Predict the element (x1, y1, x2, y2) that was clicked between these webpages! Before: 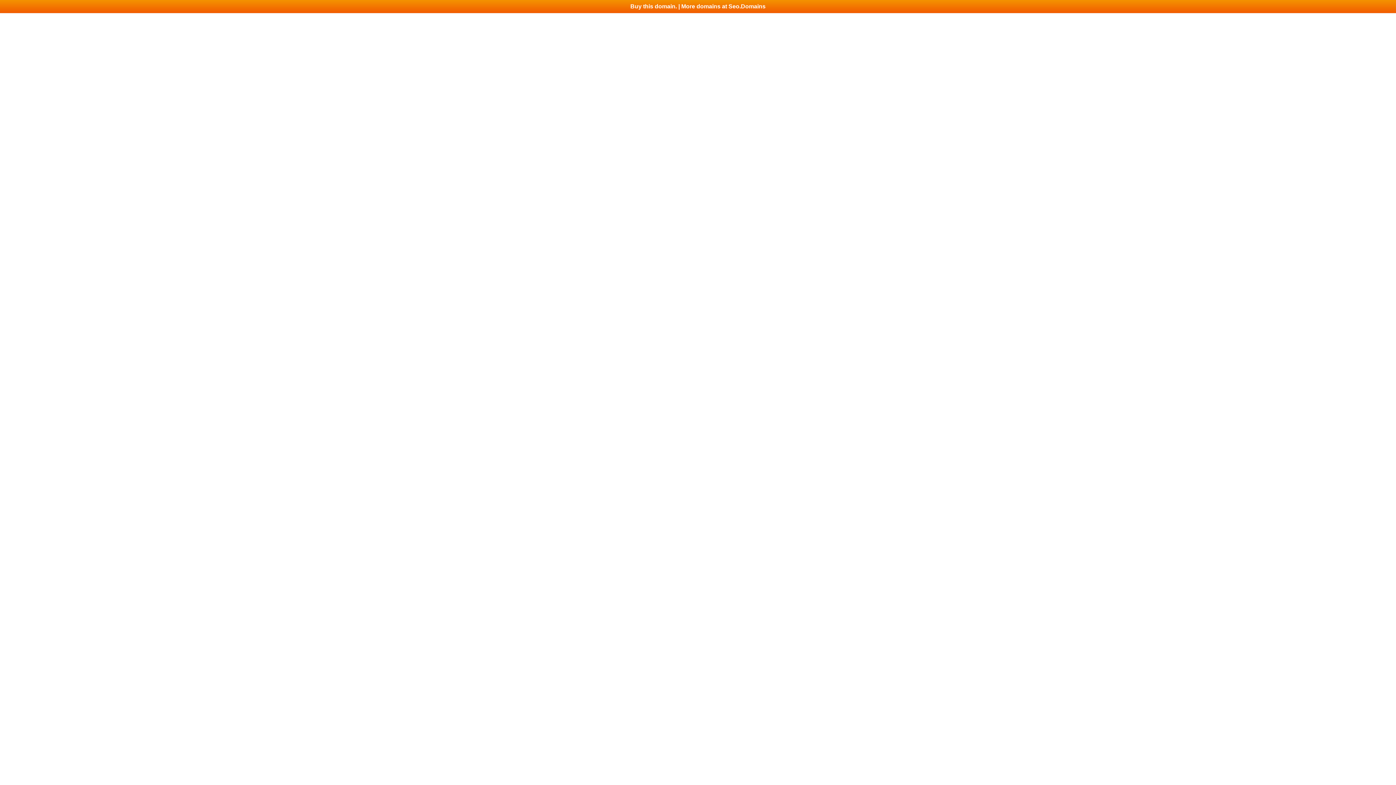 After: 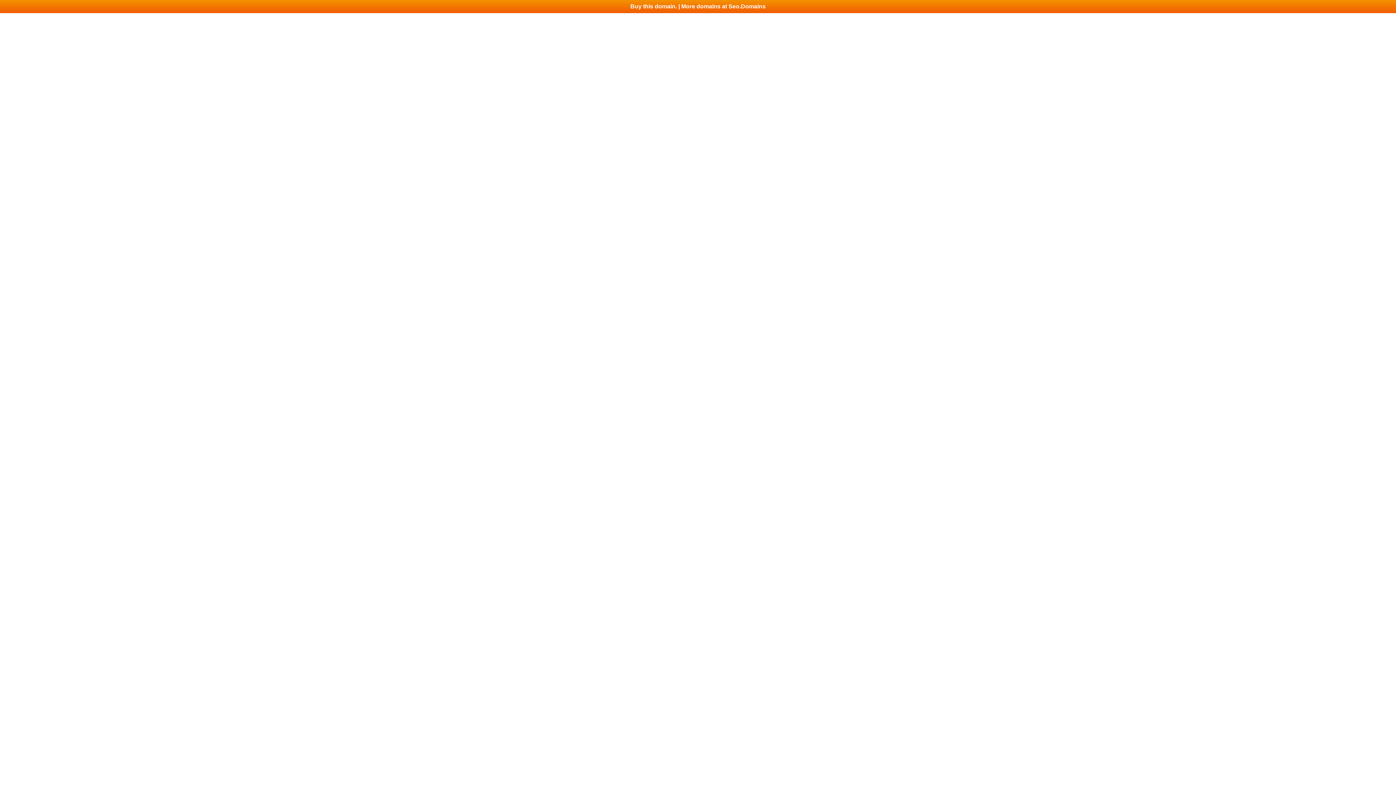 Action: label: Buy this domain. | More domains at Seo.Domains bbox: (0, 0, 1396, 13)